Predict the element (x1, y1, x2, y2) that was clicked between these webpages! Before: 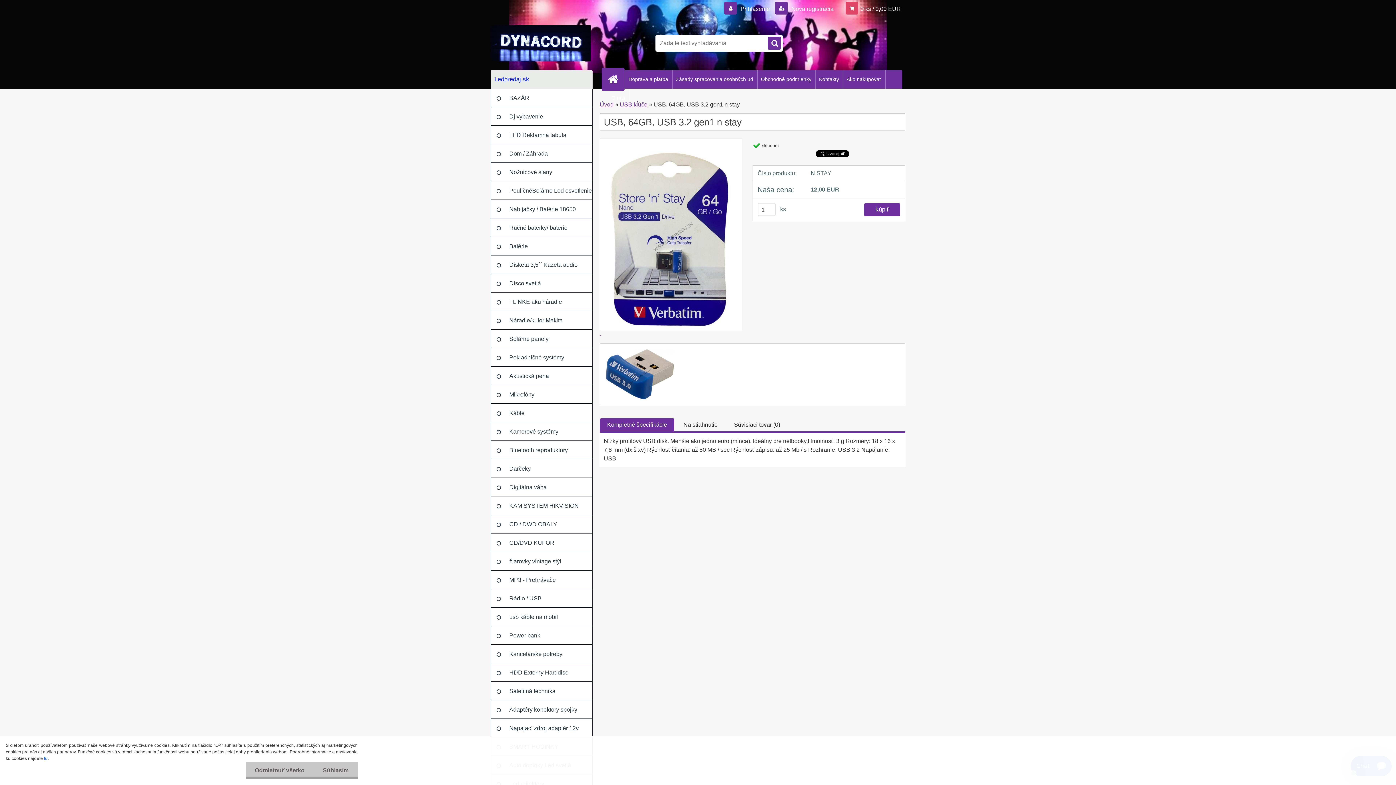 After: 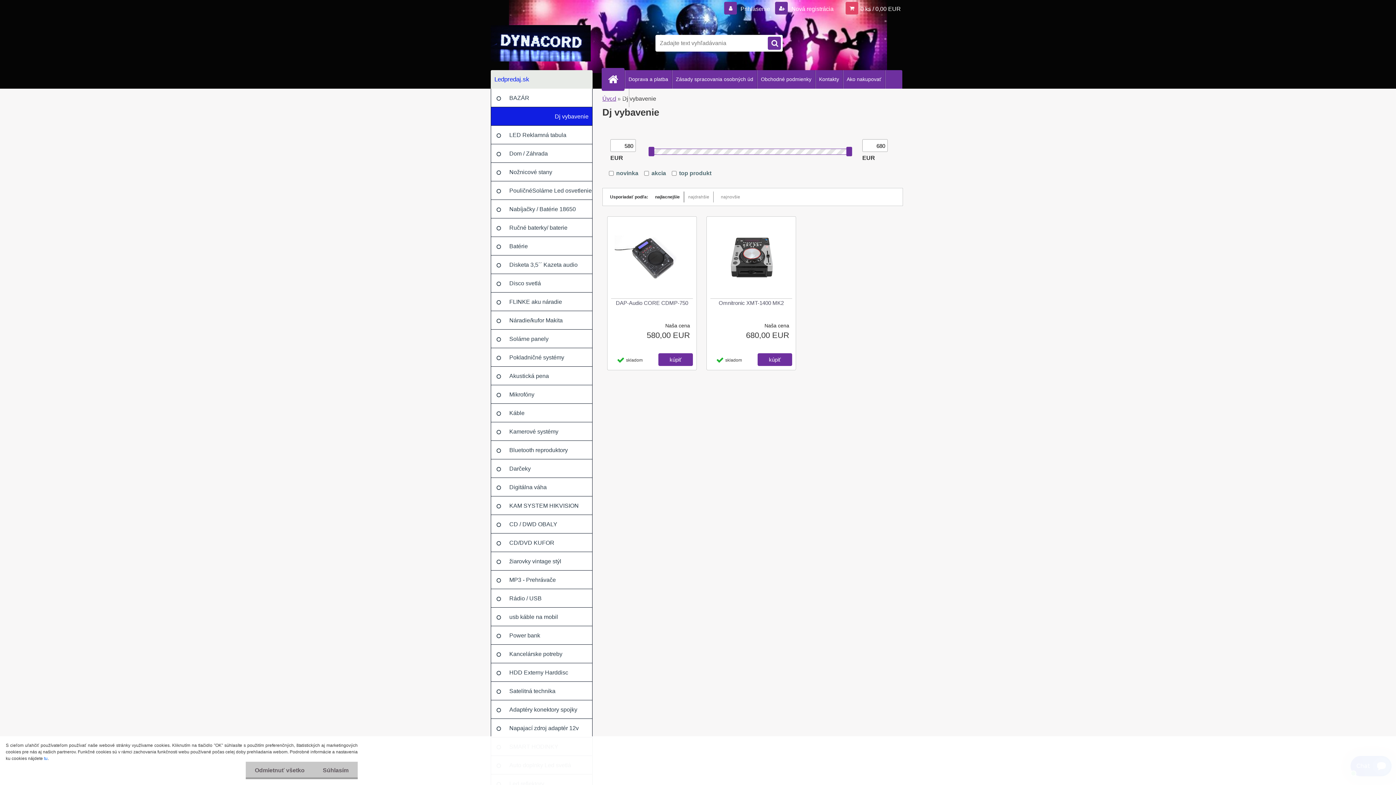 Action: bbox: (490, 107, 592, 125) label: Dj vybavenie